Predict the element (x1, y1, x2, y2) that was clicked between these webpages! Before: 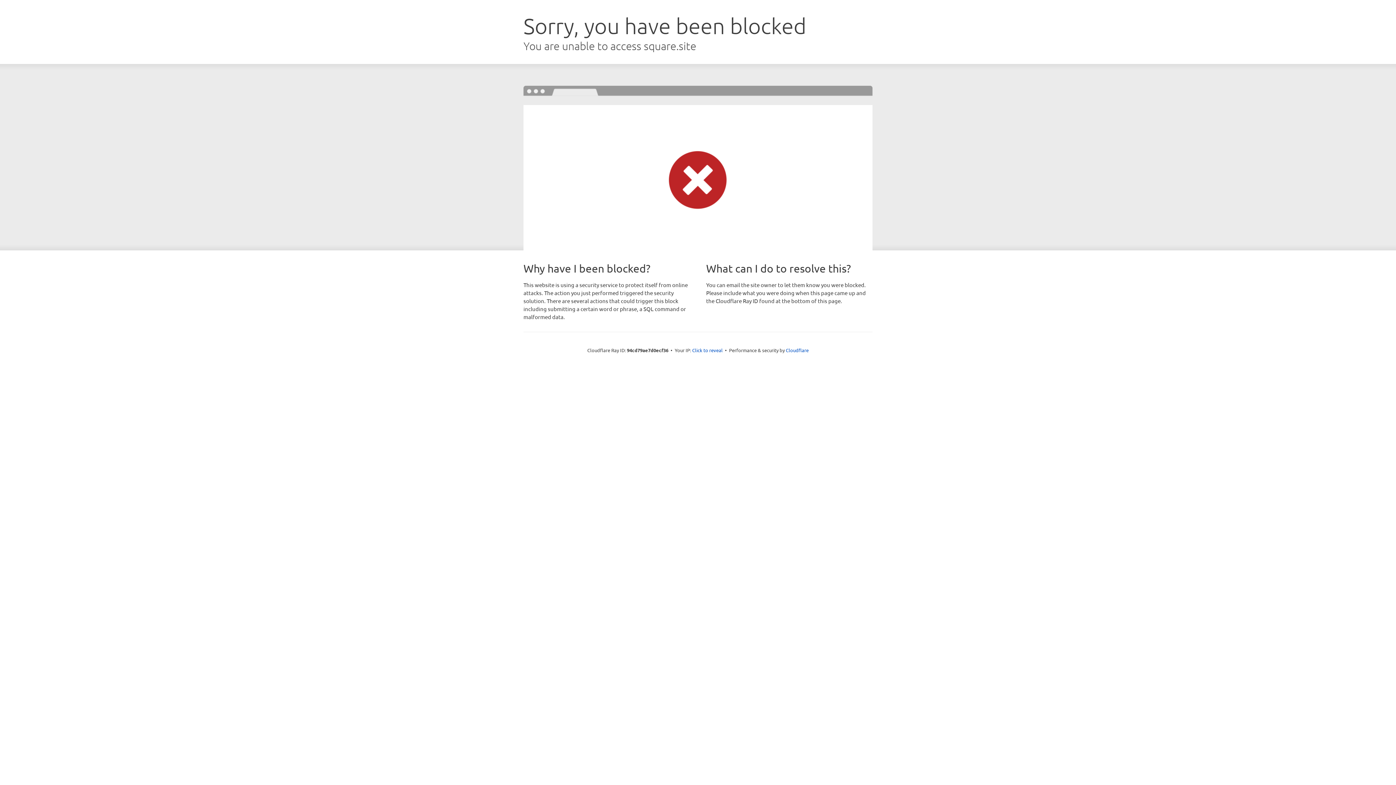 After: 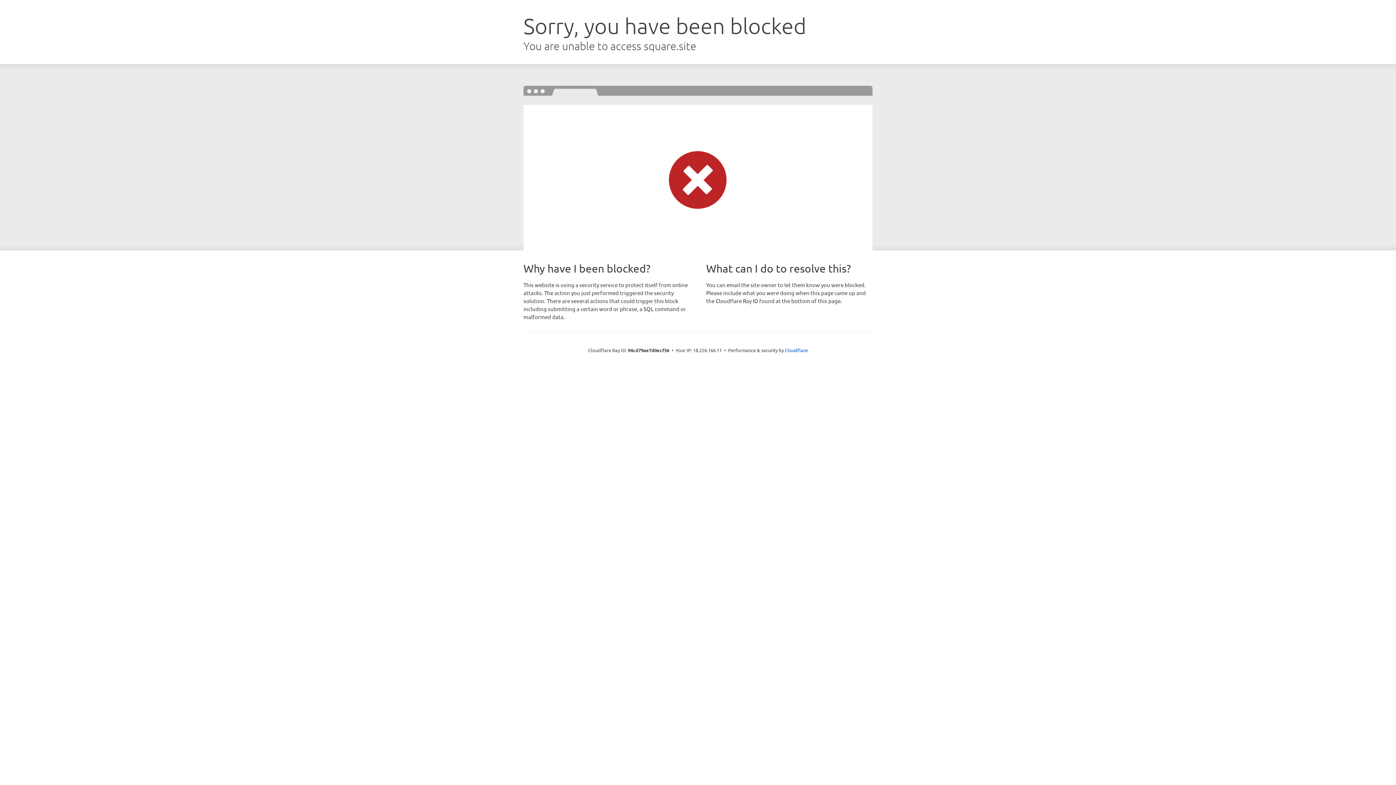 Action: bbox: (692, 346, 722, 353) label: Click to reveal